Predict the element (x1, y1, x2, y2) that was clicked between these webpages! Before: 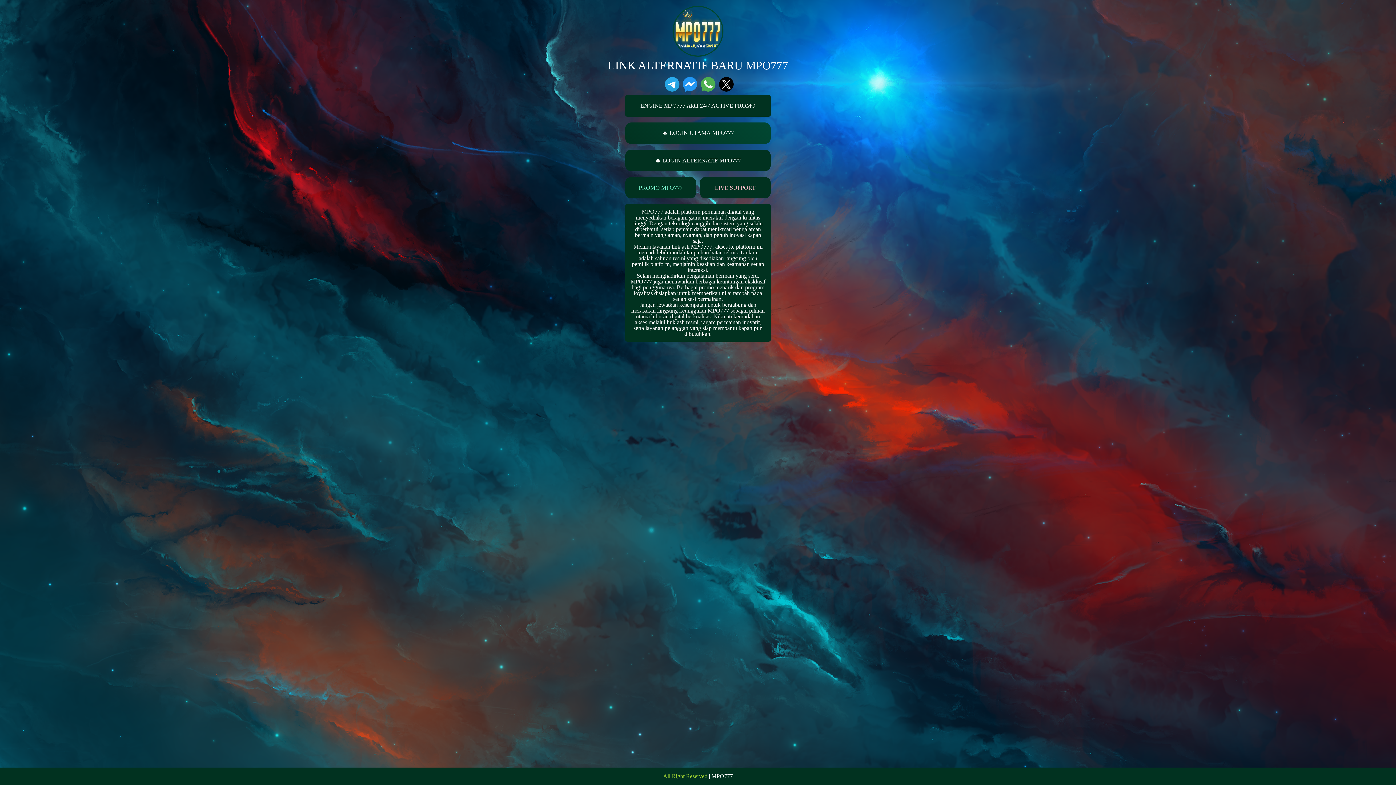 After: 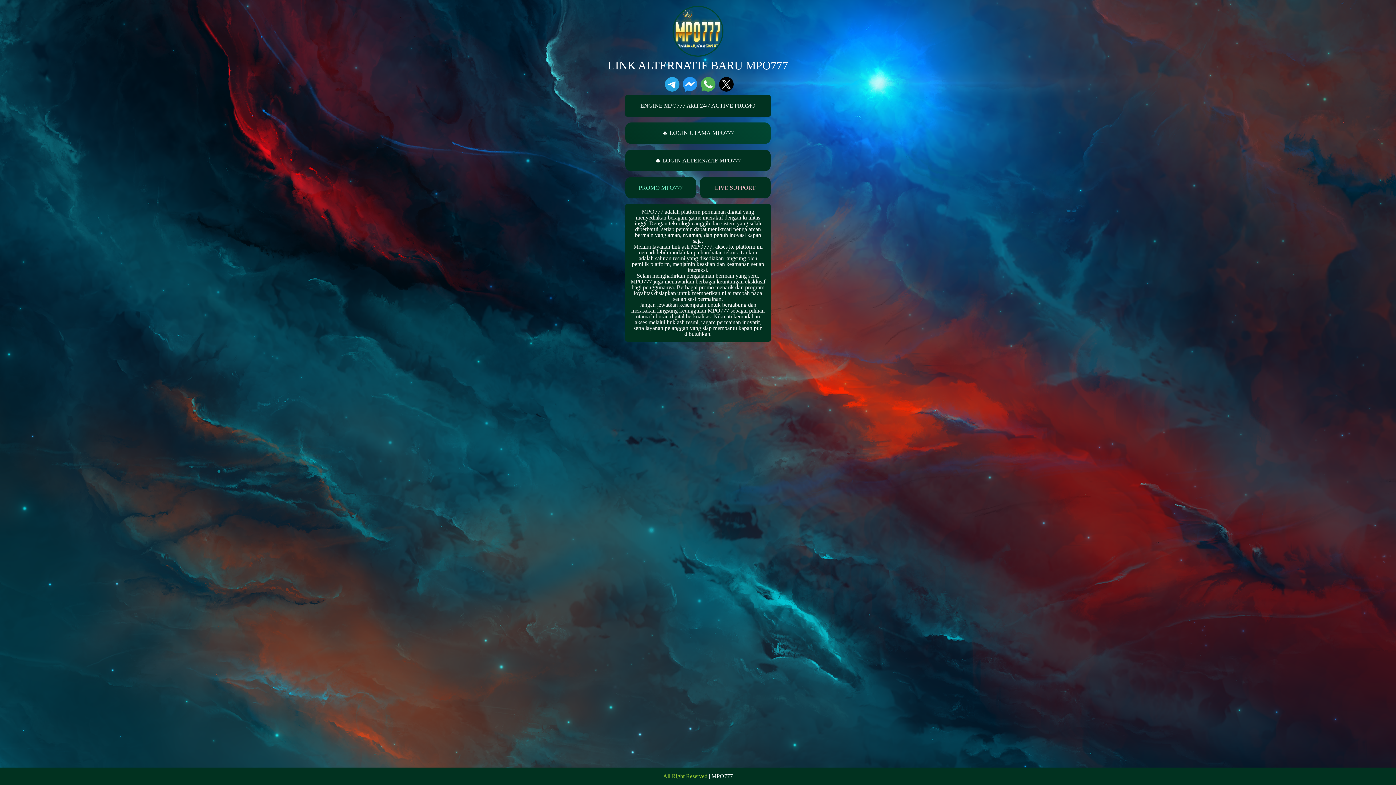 Action: bbox: (663, 773, 707, 779) label: All Right Reserved